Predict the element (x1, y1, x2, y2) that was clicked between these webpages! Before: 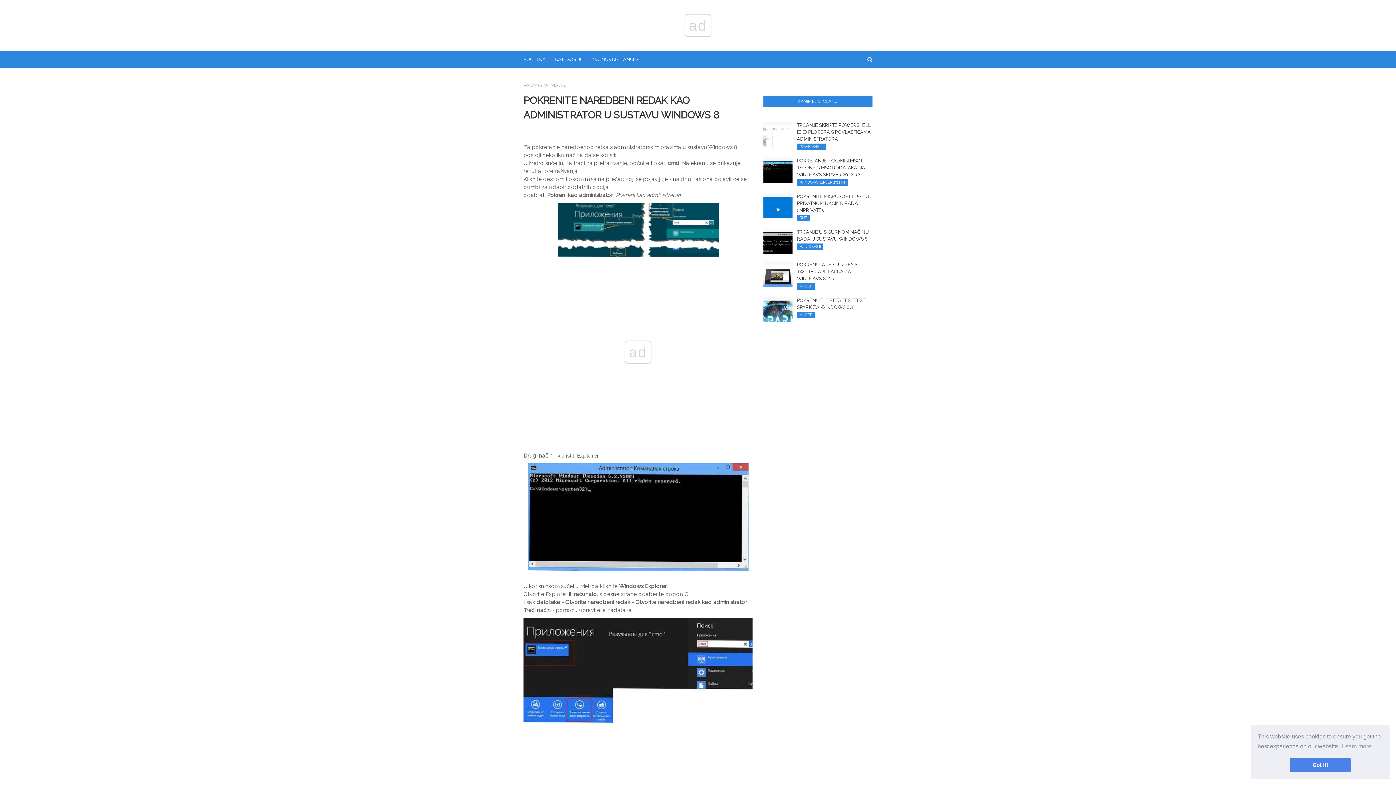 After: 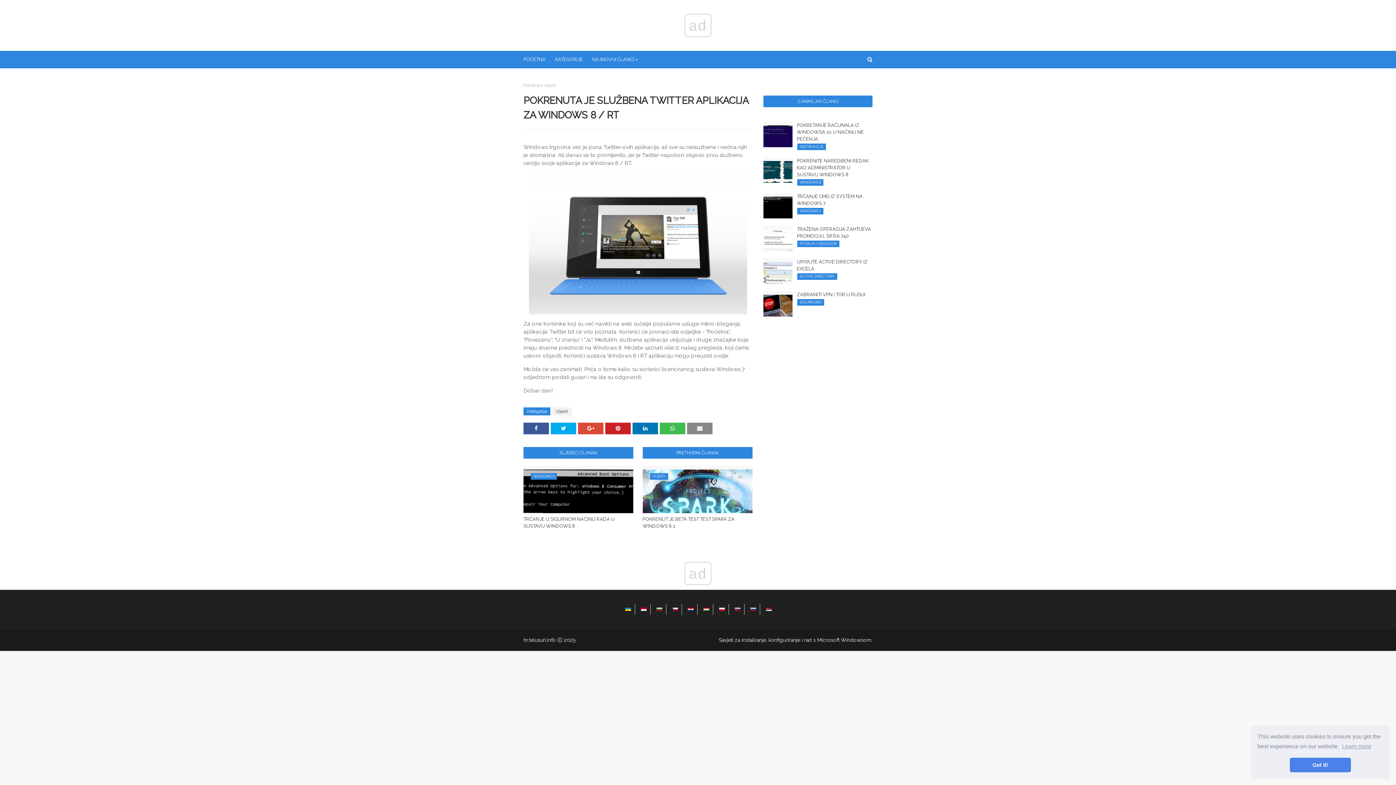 Action: bbox: (797, 261, 872, 282) label: POKRENUTA JE SLUŽBENA TWITTER APLIKACIJA ZA WINDOWS 8 / RT